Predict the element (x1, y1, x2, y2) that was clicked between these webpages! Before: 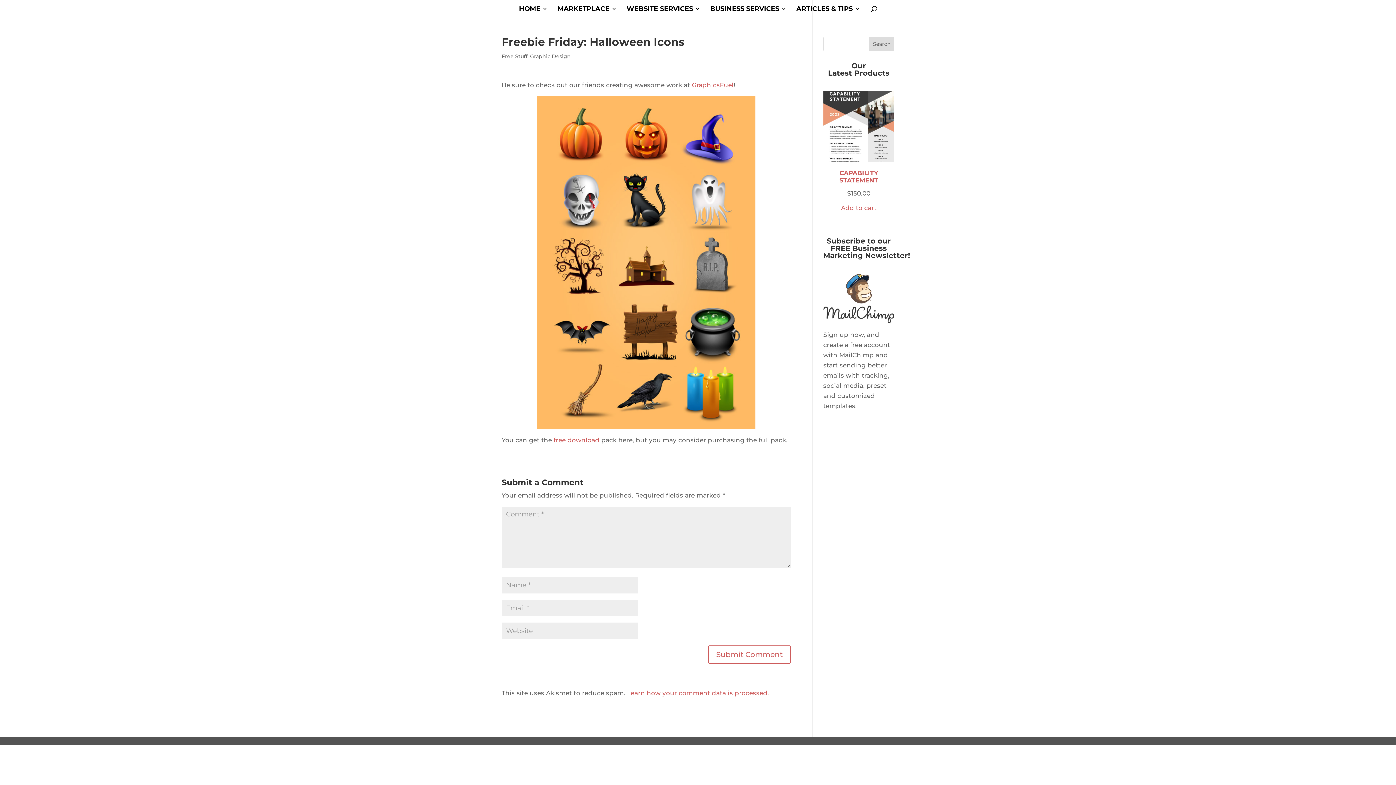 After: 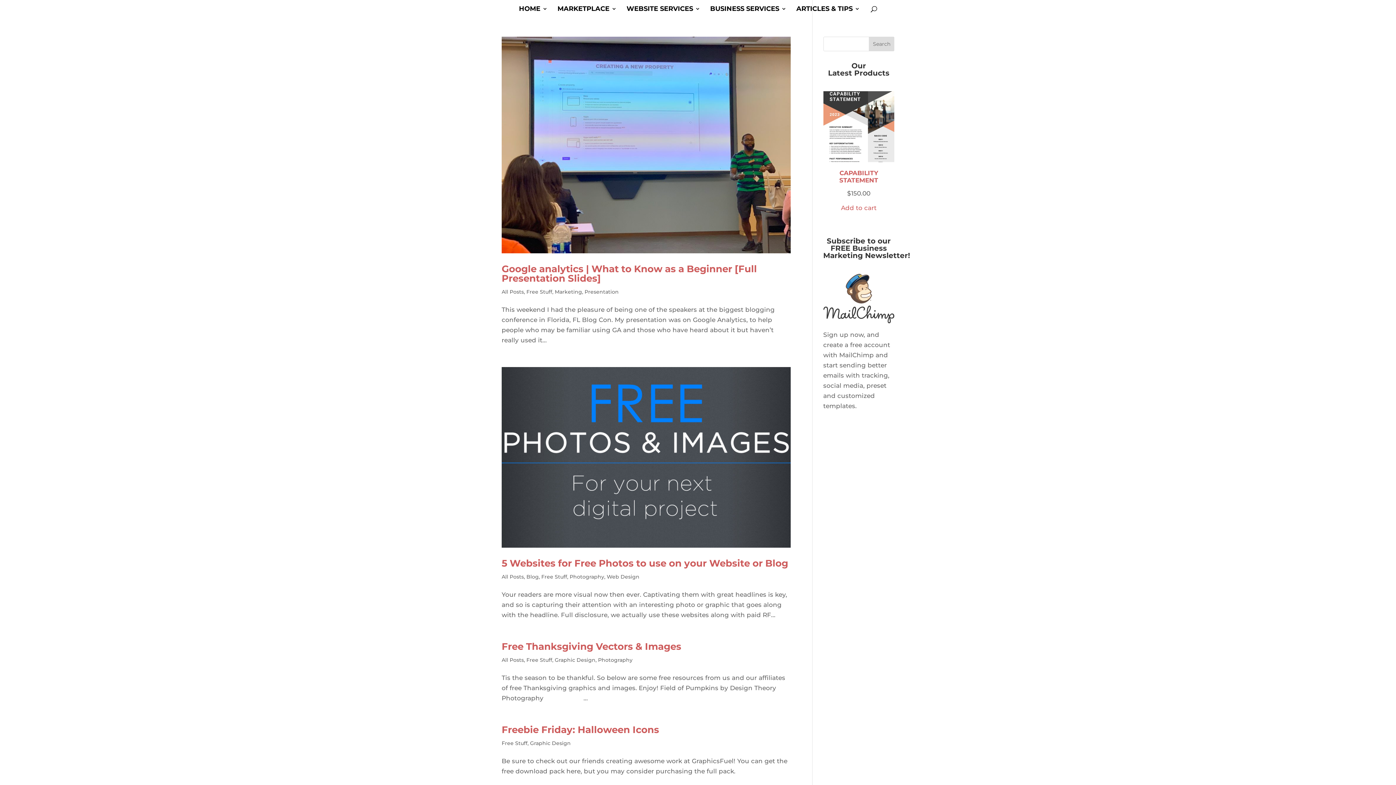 Action: label: Free Stuff bbox: (501, 53, 527, 59)